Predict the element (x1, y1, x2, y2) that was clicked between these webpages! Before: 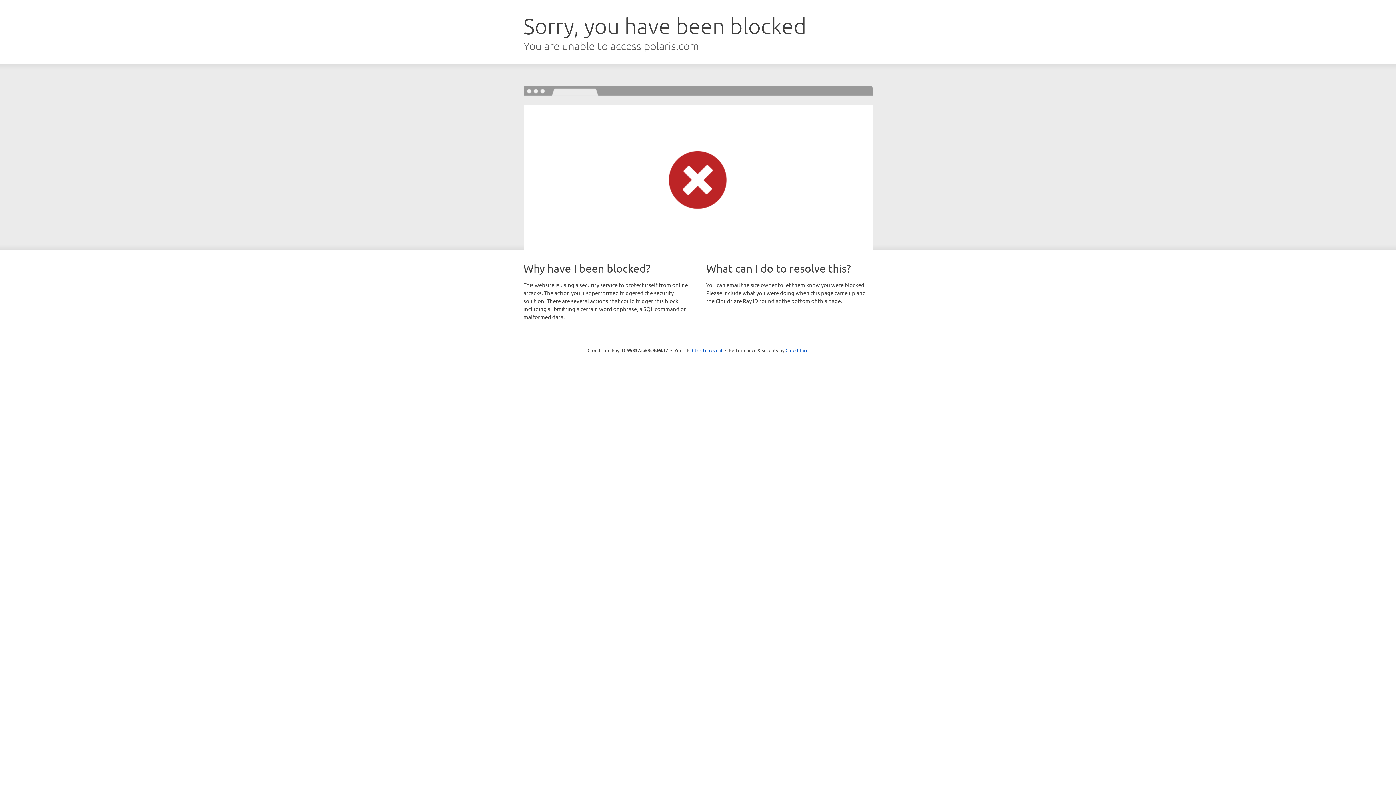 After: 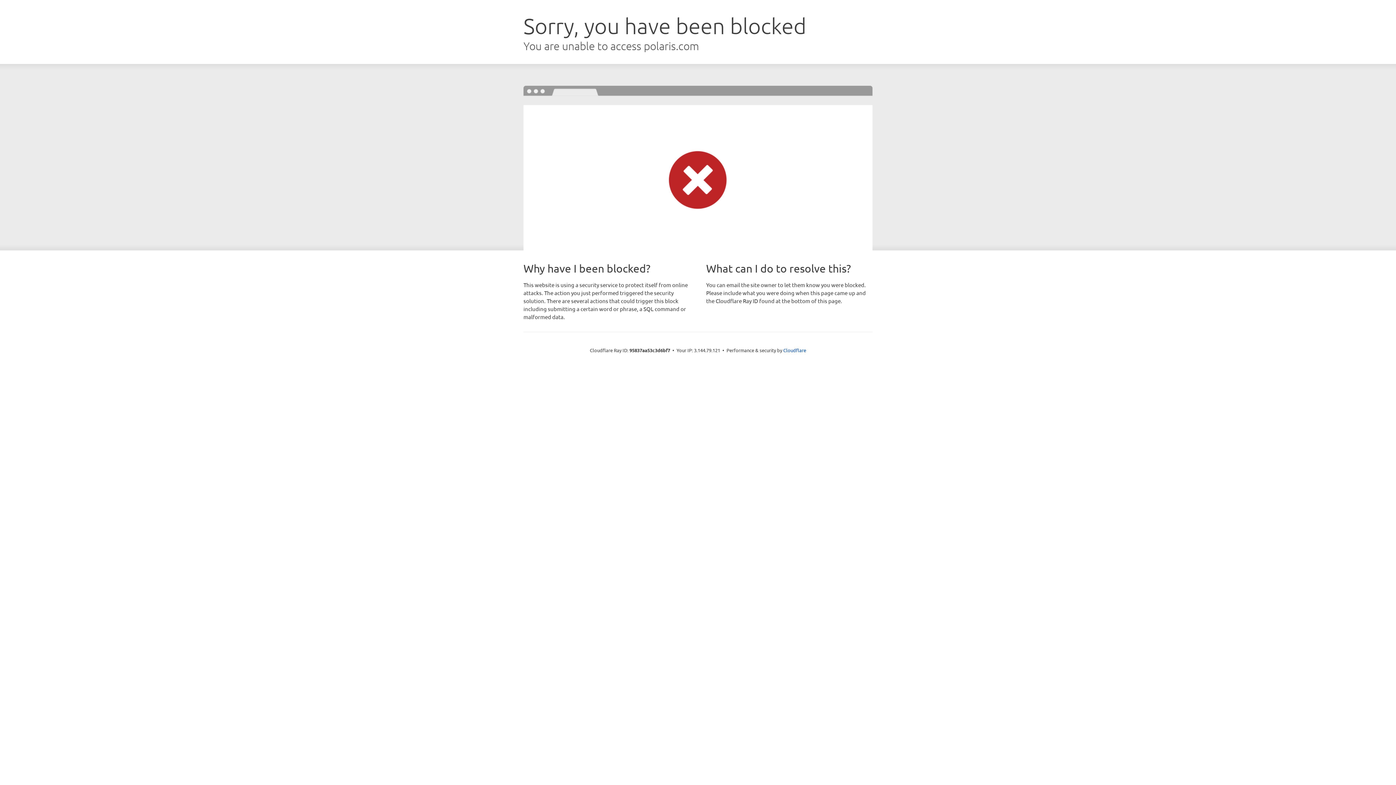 Action: label: Click to reveal bbox: (692, 346, 722, 353)